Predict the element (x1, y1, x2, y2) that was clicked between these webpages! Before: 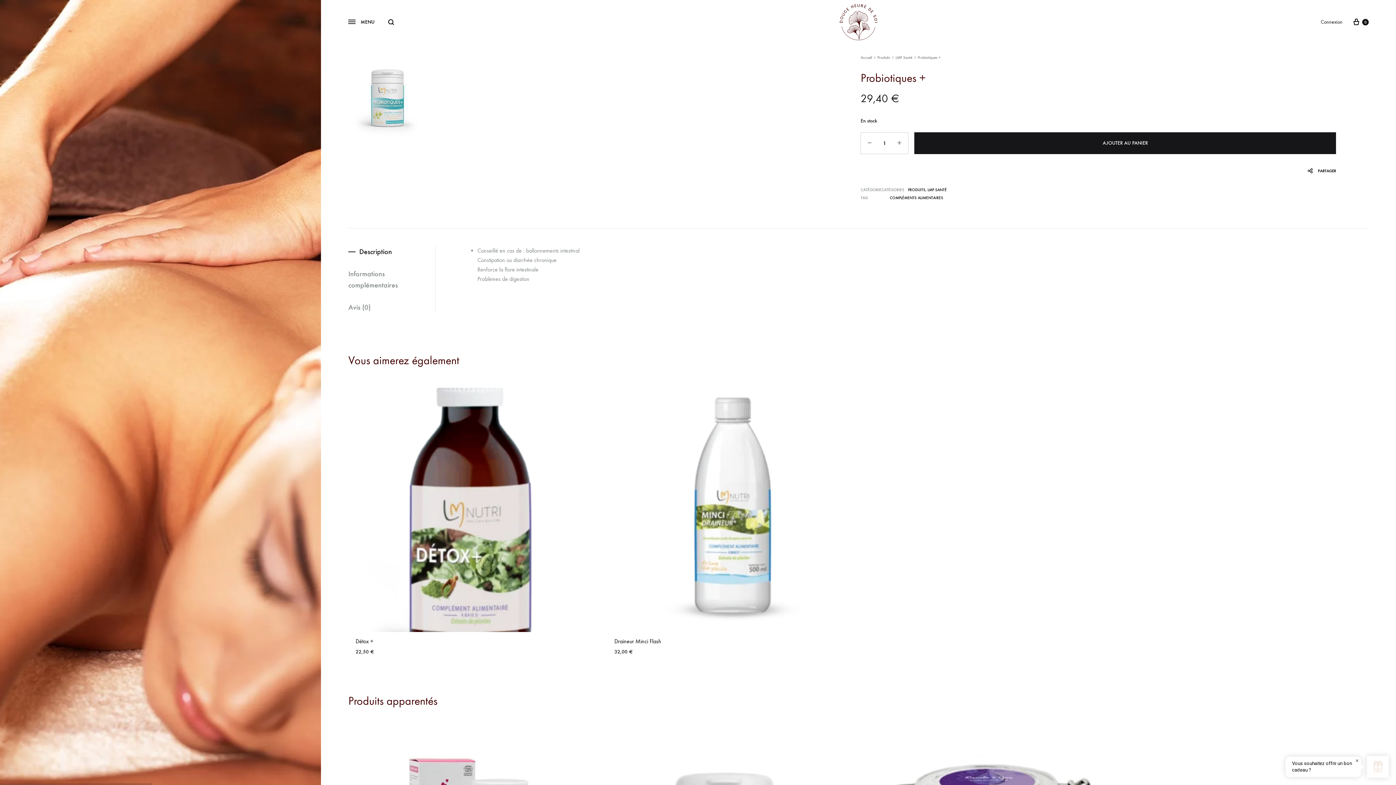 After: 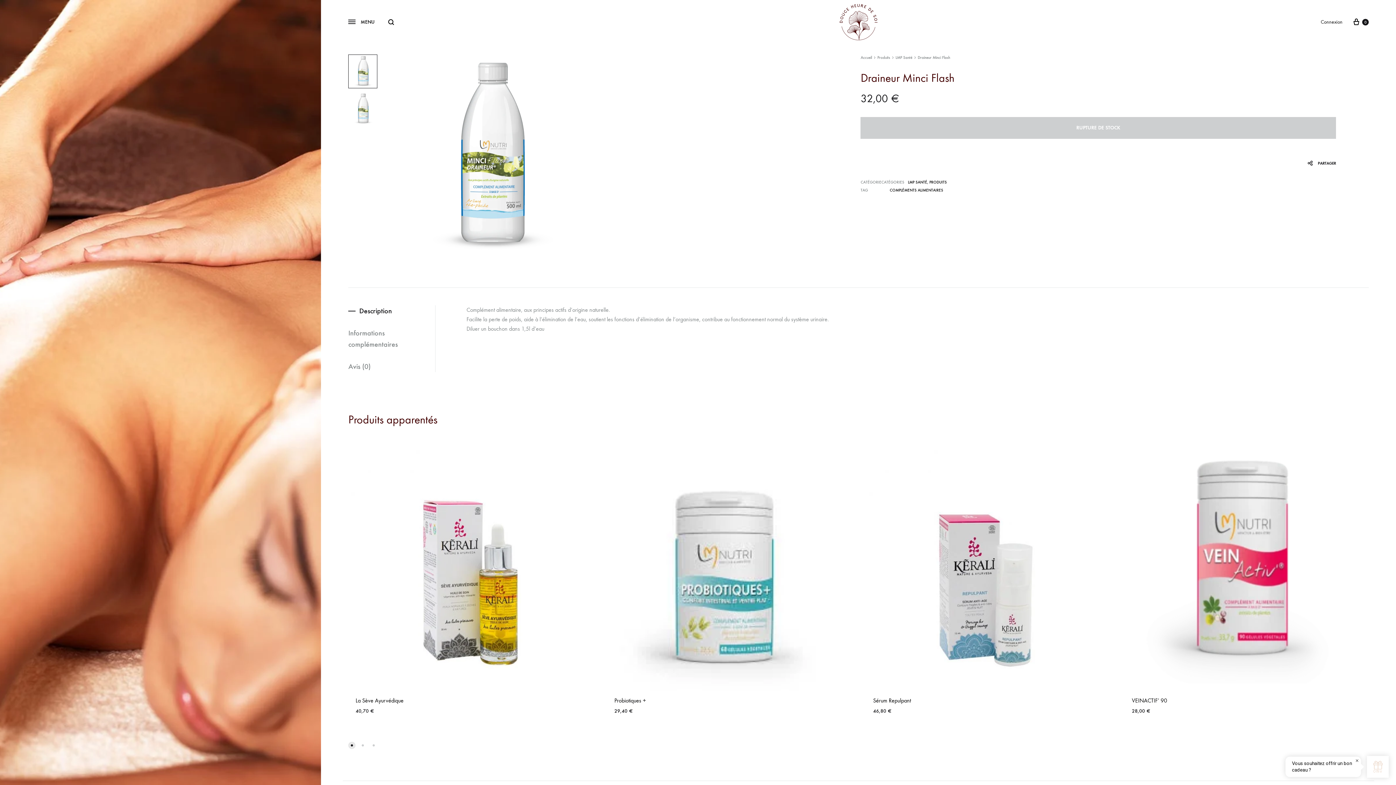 Action: label: Draineur Minci Flash bbox: (614, 638, 661, 645)